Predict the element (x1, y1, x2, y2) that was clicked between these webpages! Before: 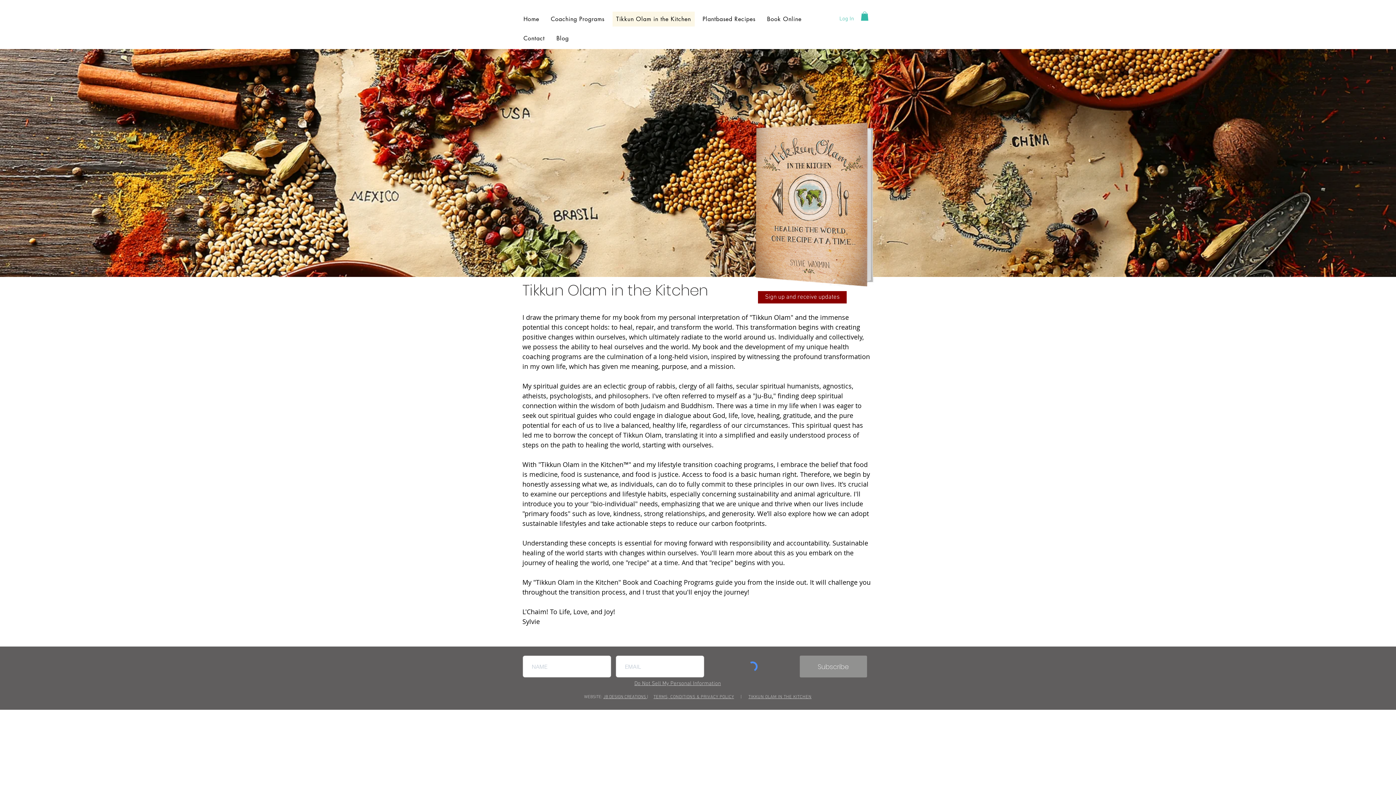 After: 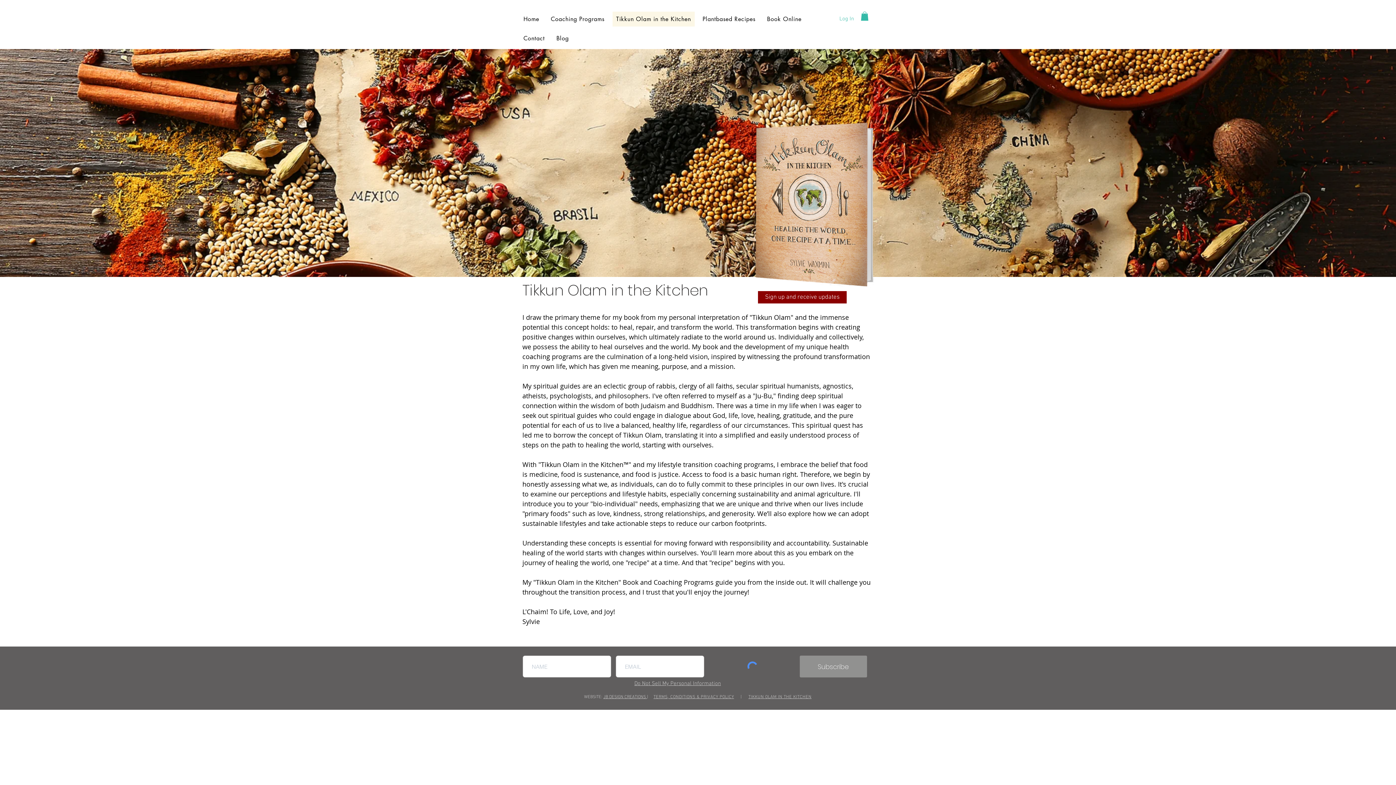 Action: bbox: (653, 694, 734, 700) label: TERMS, CONDITIONS & PRIVACY POLICY